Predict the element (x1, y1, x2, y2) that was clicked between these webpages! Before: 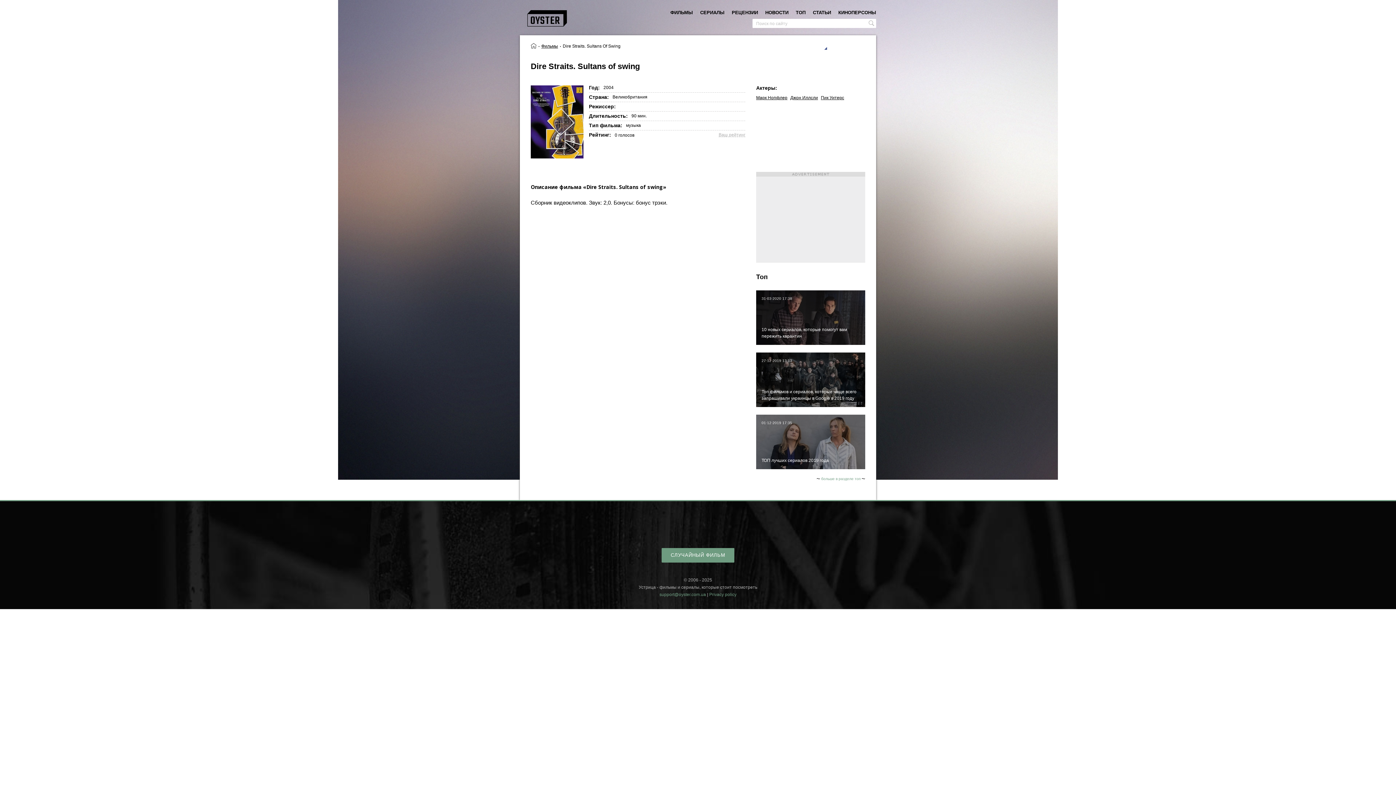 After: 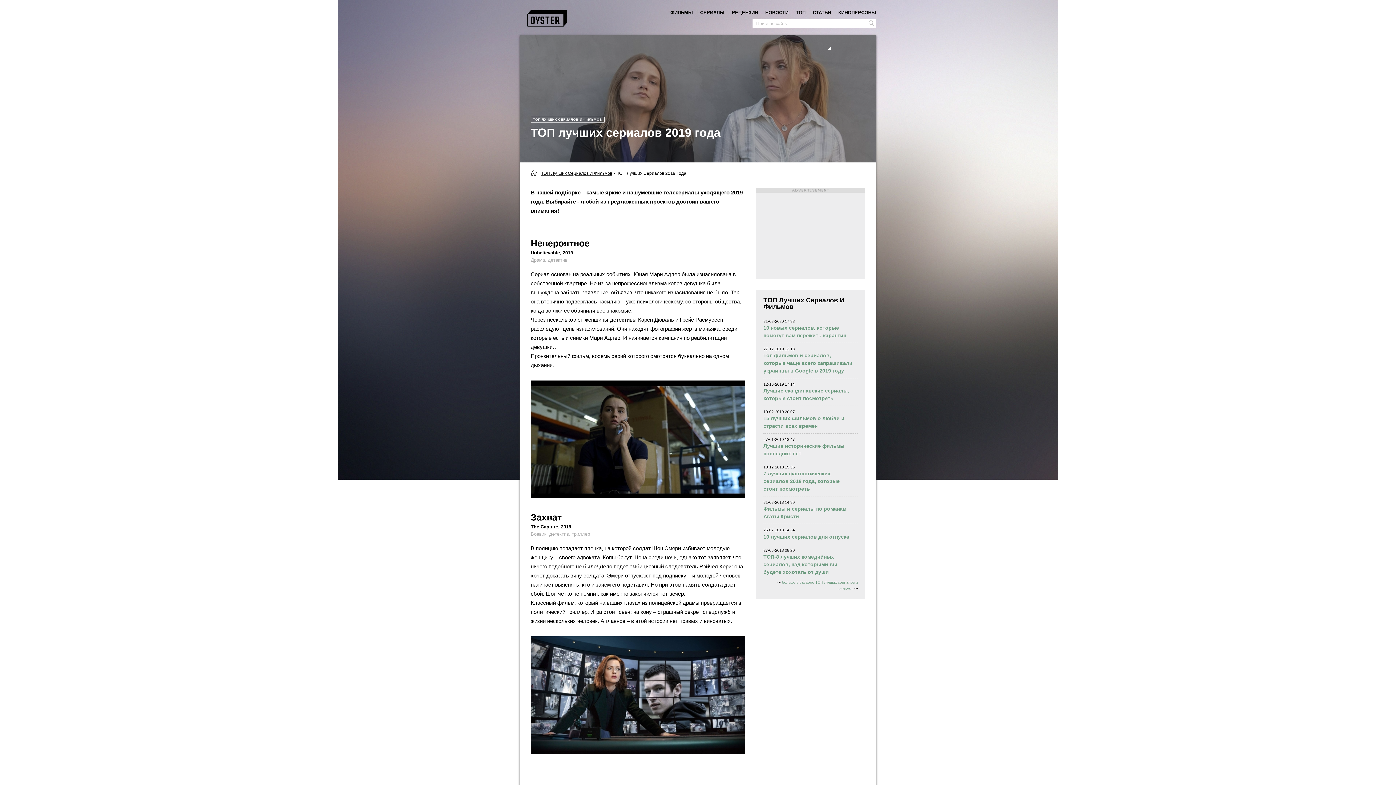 Action: label: 01⋅12⋅2019 17:35
ТОП лучших сериалов 2019 года bbox: (756, 414, 865, 469)